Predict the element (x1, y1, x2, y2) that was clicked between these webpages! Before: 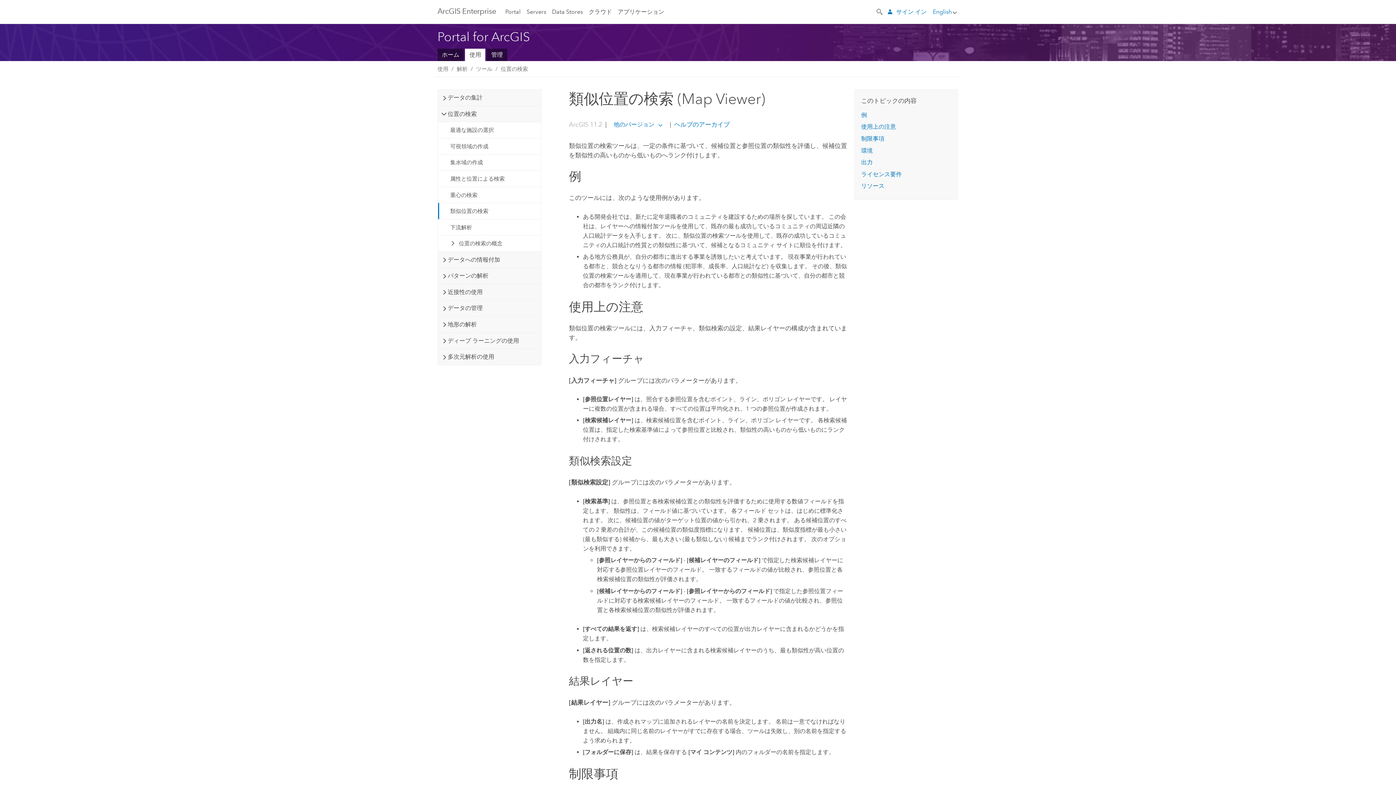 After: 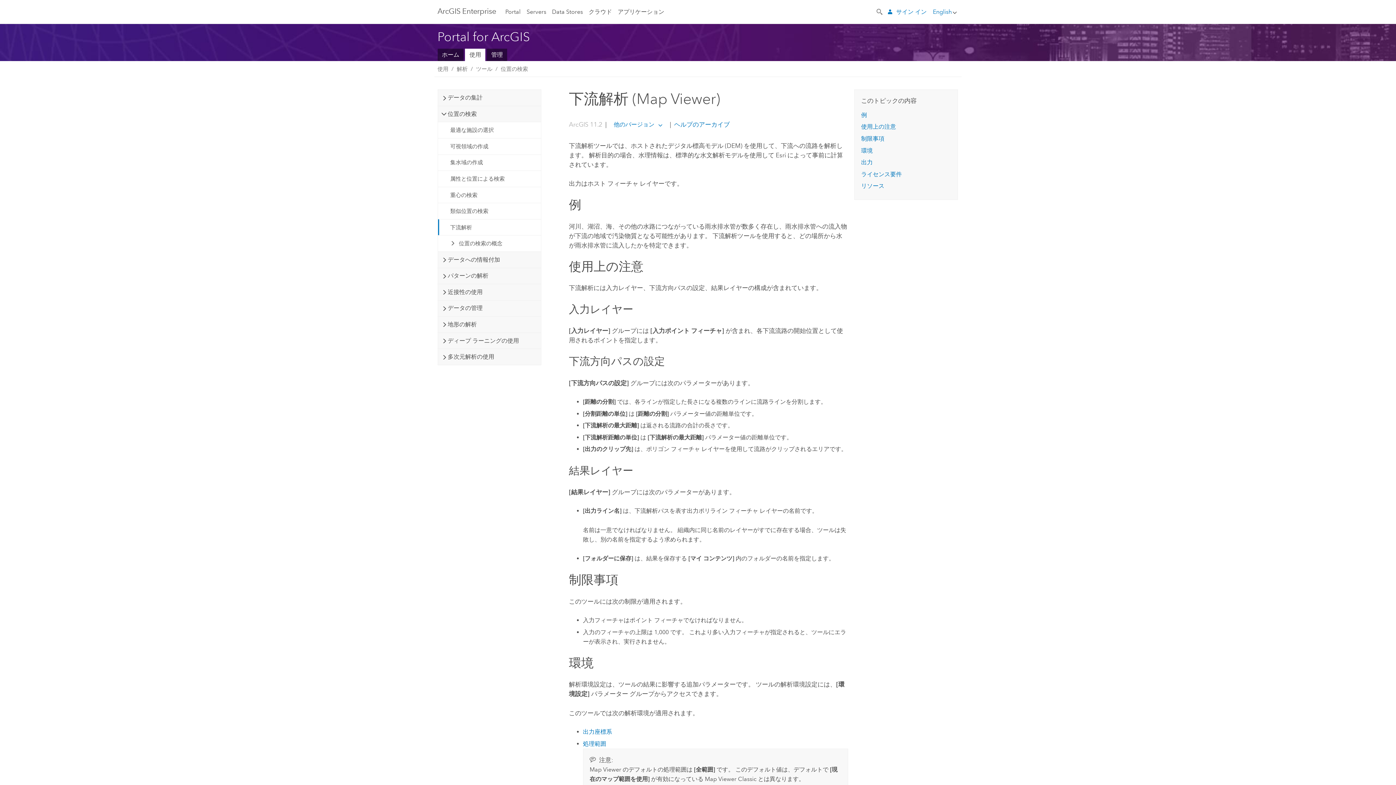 Action: bbox: (438, 219, 540, 235) label: 下流解析